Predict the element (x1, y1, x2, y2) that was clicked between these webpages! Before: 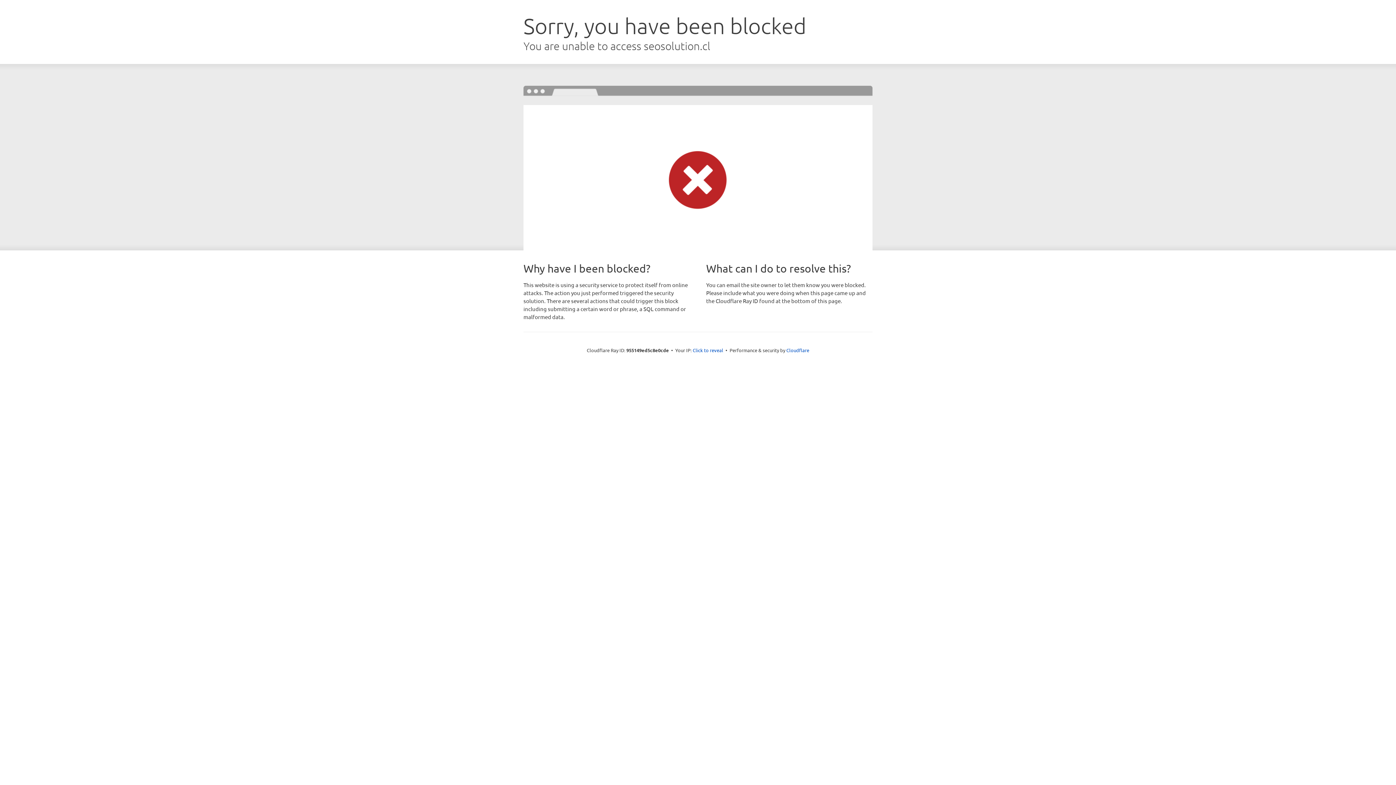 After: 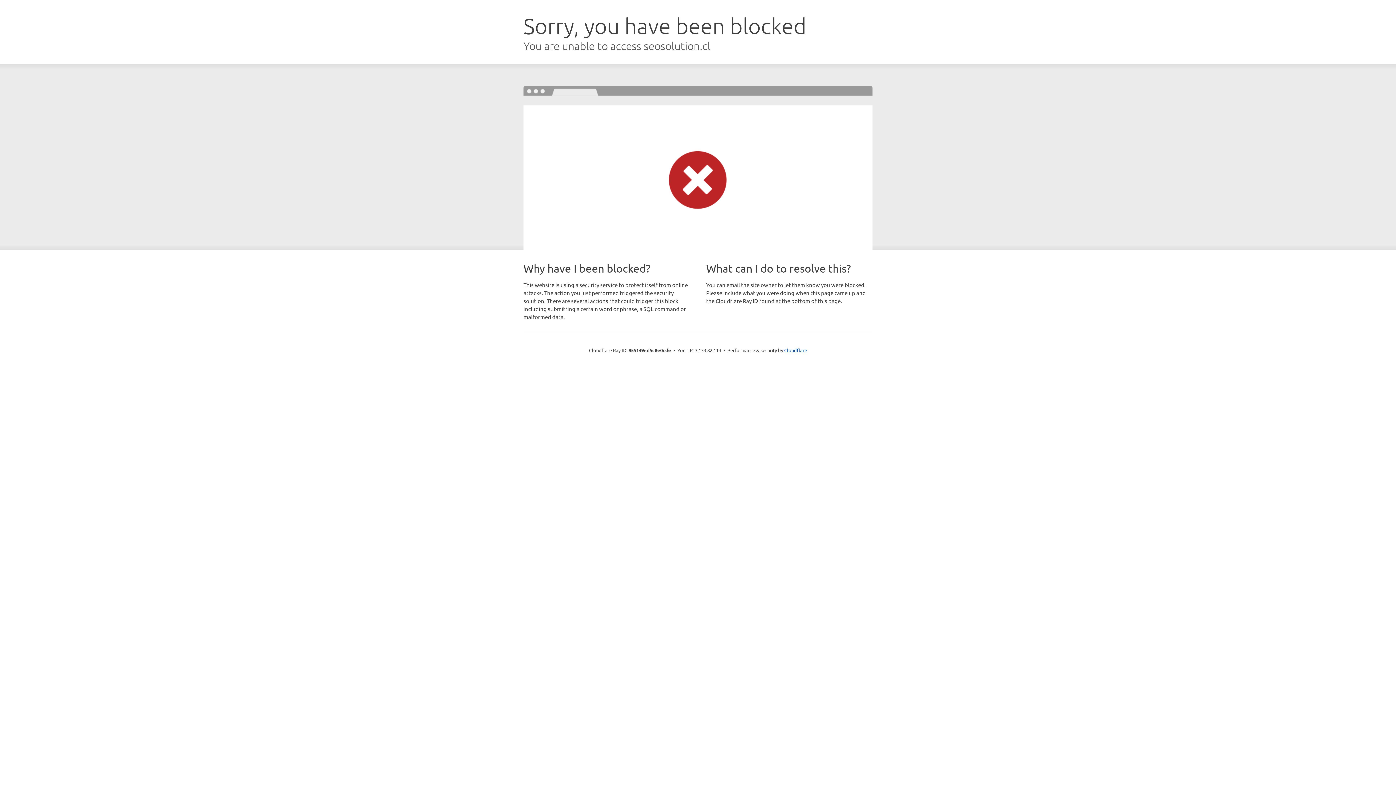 Action: bbox: (692, 346, 723, 353) label: Click to reveal